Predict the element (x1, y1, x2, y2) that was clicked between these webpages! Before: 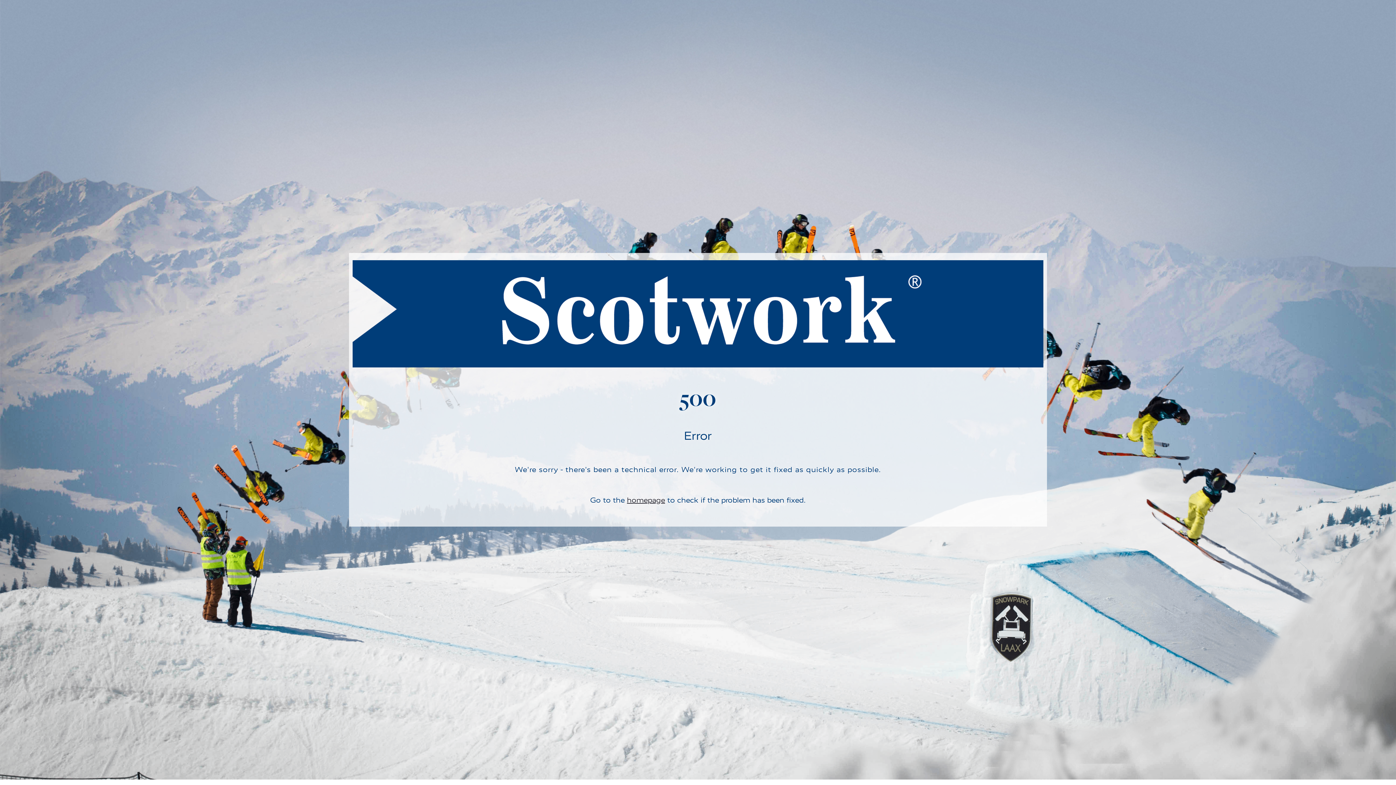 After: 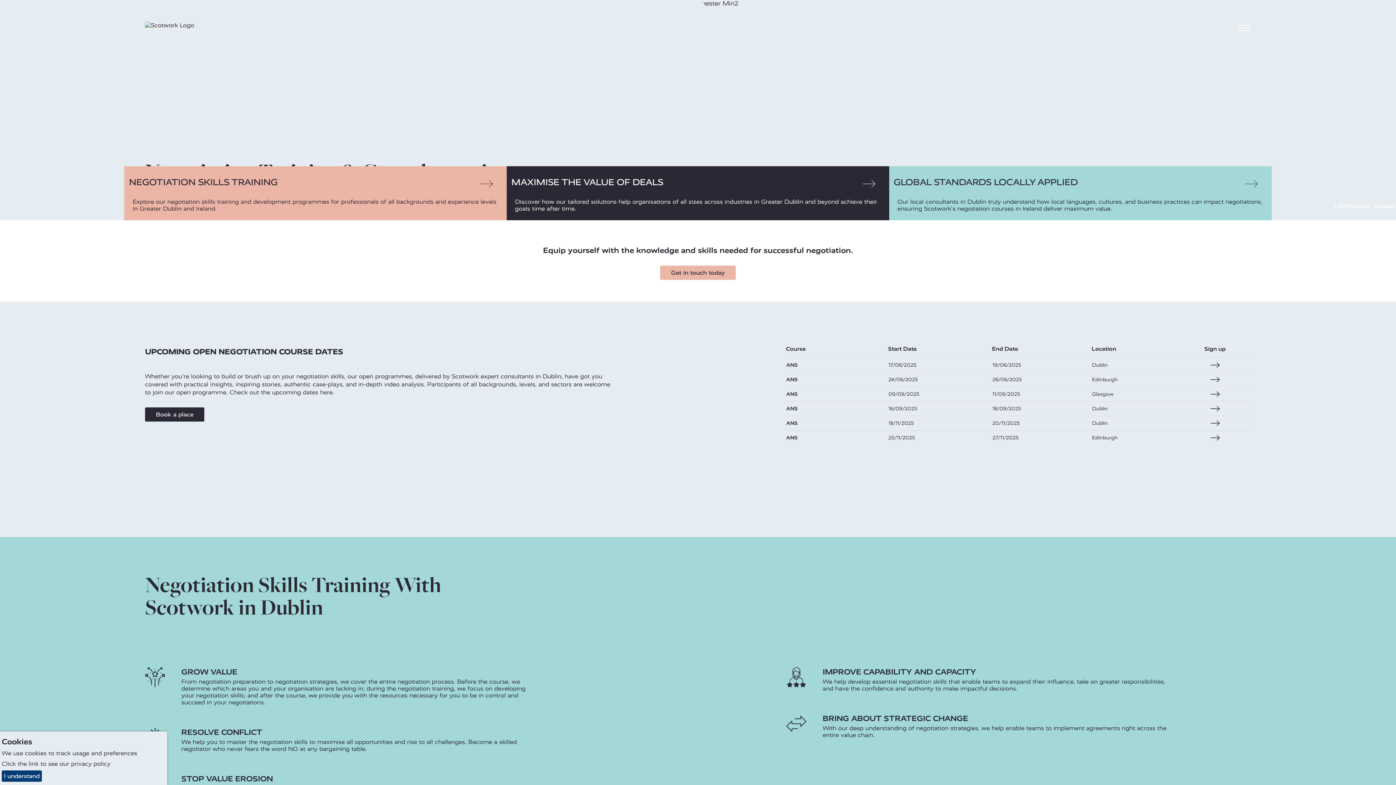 Action: bbox: (627, 496, 665, 504) label: homepage